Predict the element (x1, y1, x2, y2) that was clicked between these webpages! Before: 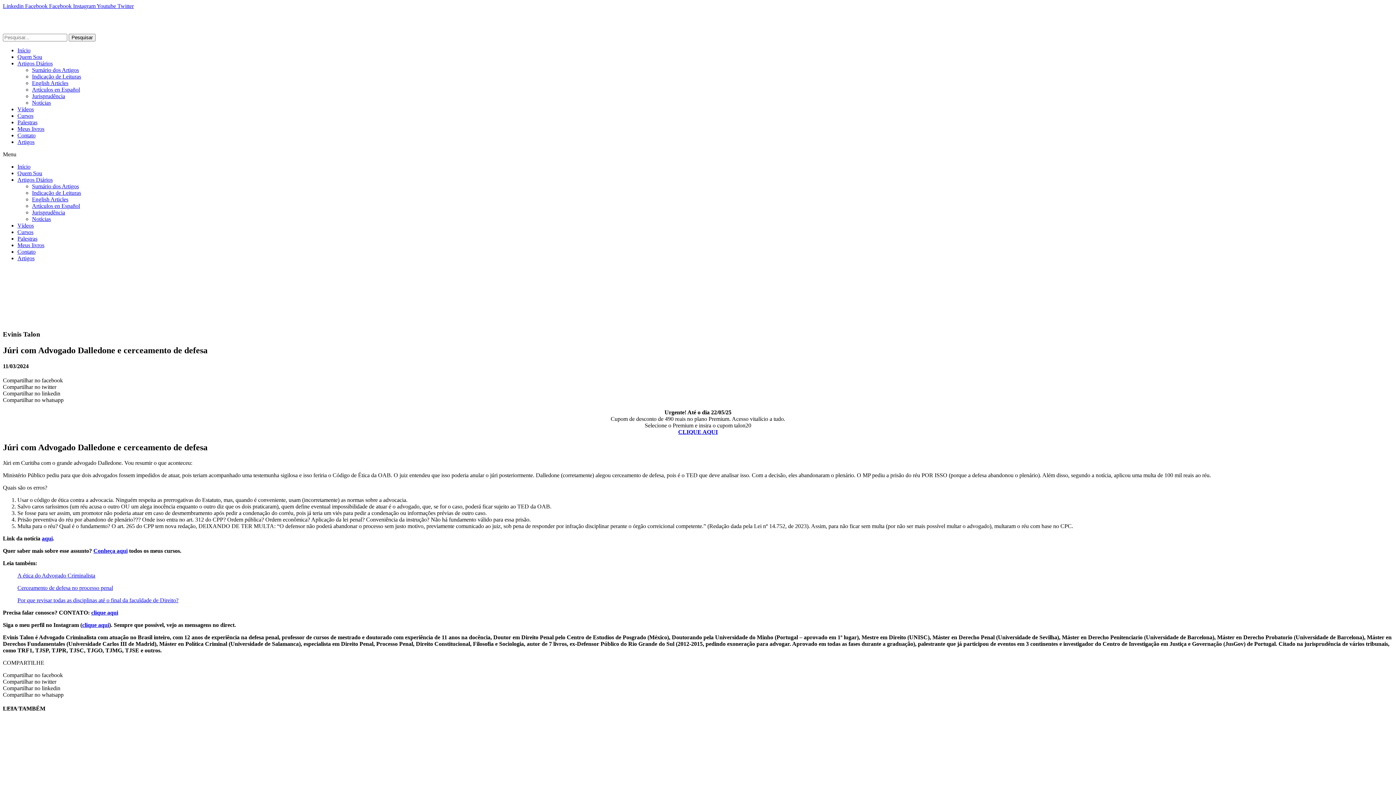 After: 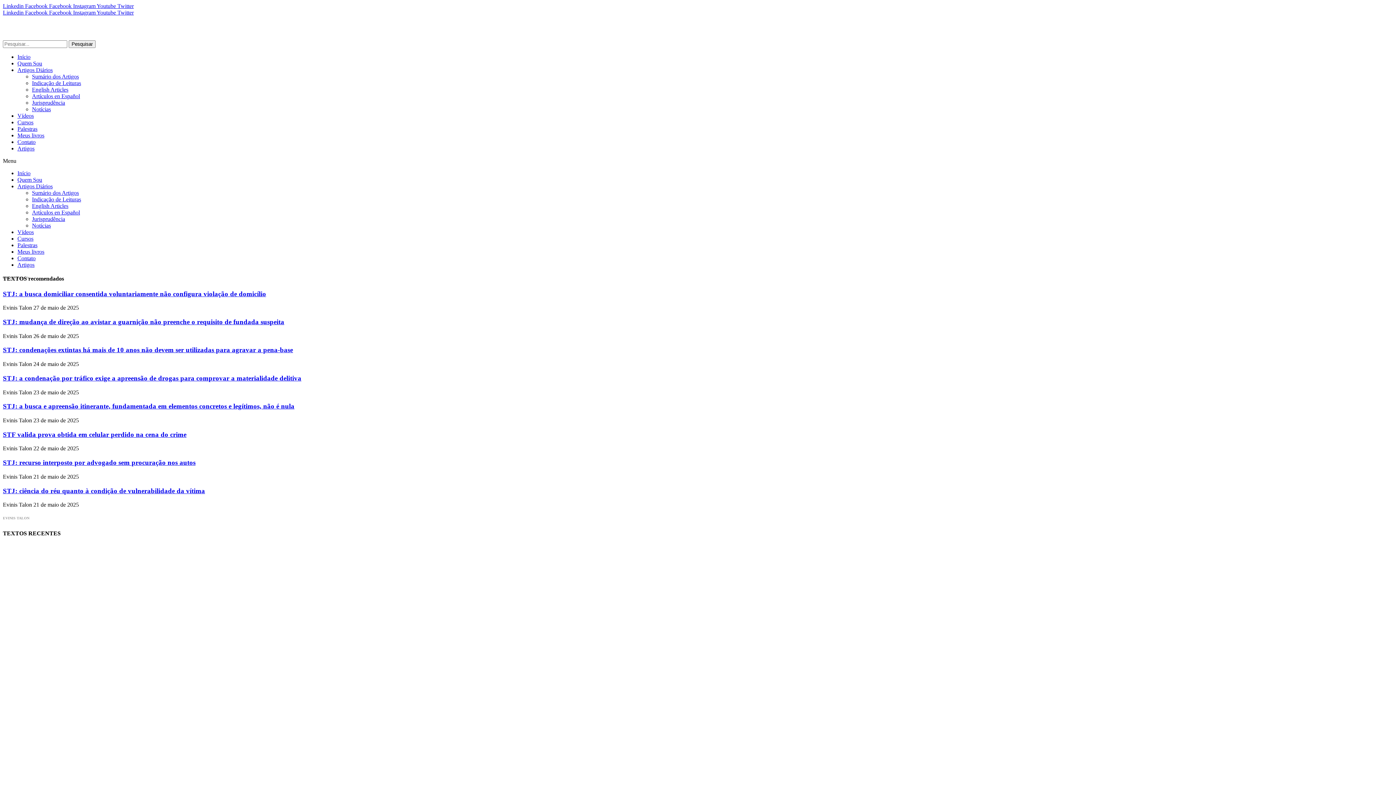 Action: label: Início bbox: (17, 163, 30, 169)